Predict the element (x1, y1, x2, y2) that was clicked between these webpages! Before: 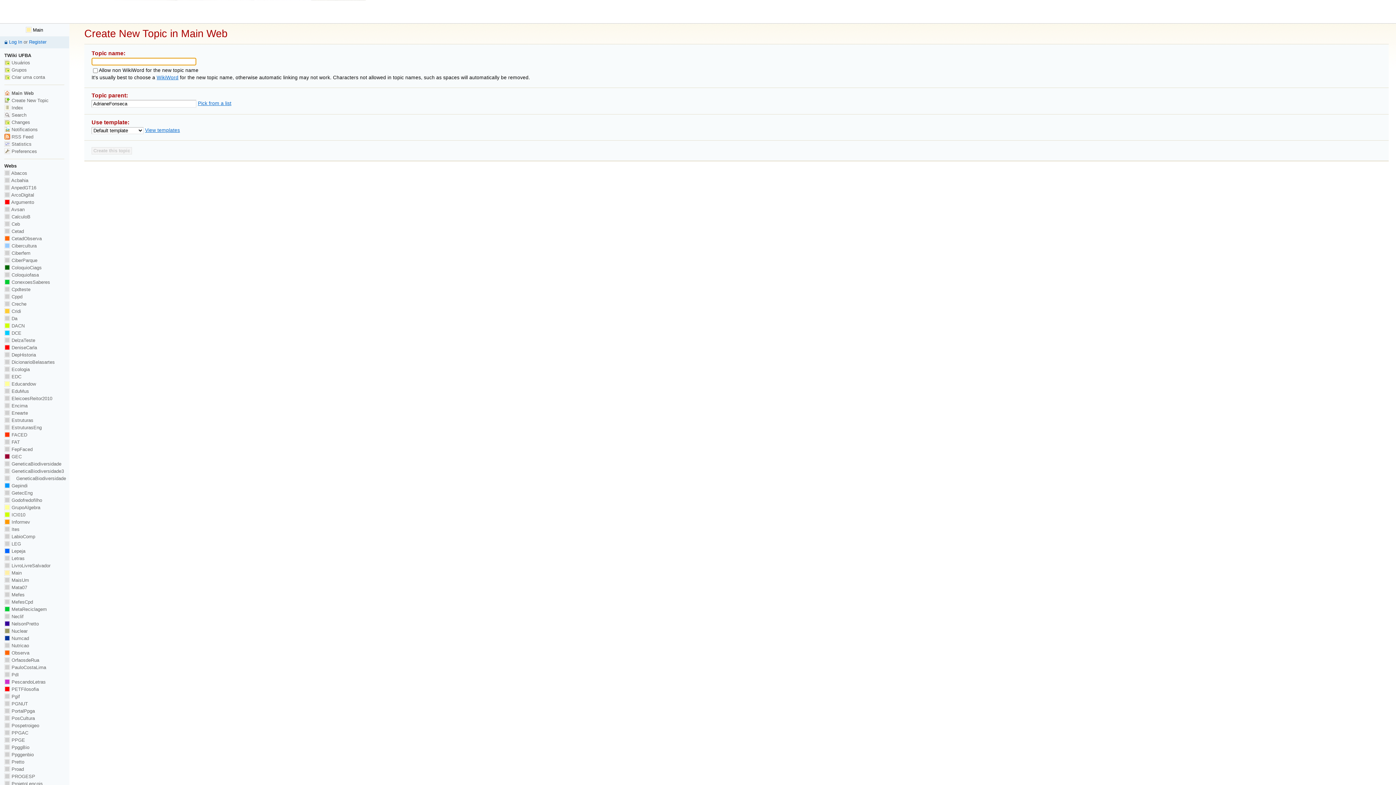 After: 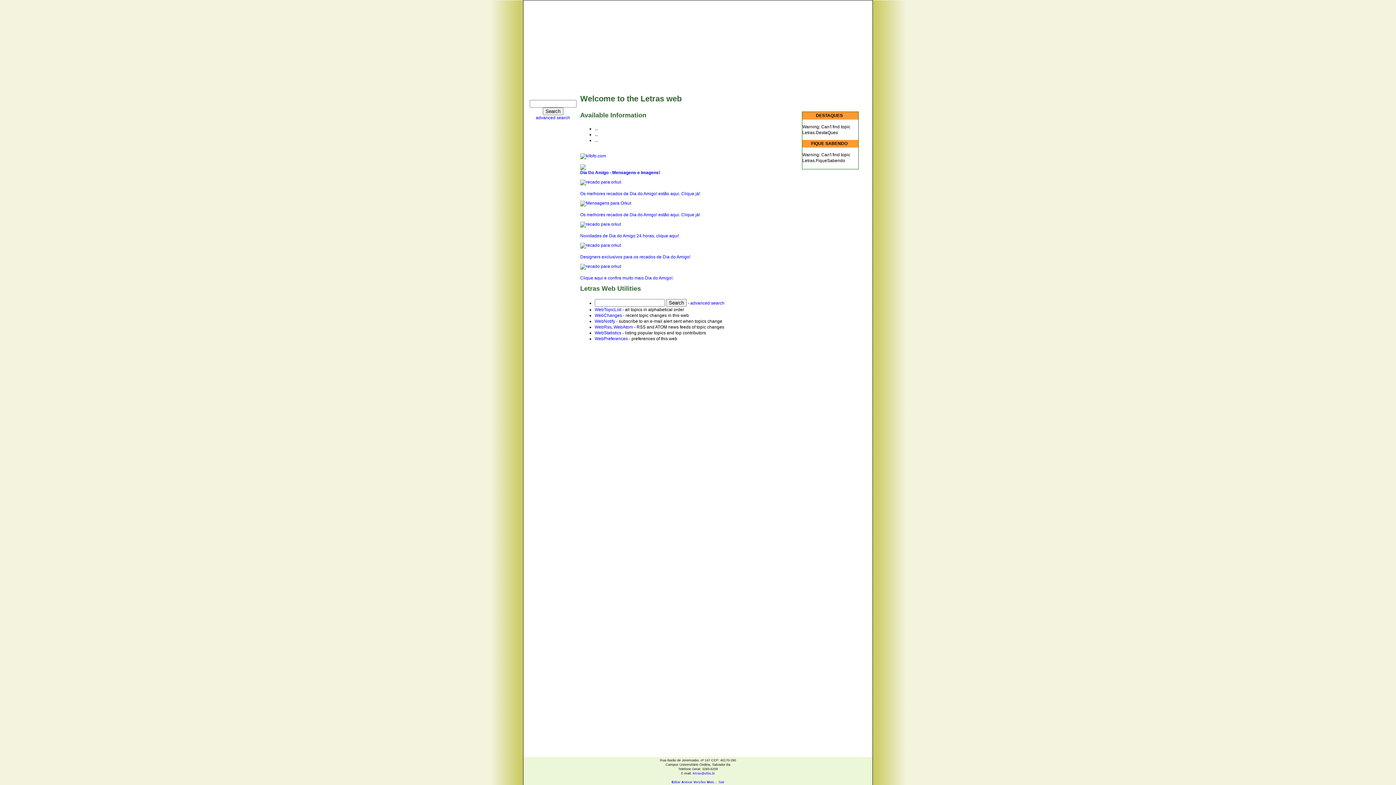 Action: label:  Letras bbox: (4, 556, 24, 561)